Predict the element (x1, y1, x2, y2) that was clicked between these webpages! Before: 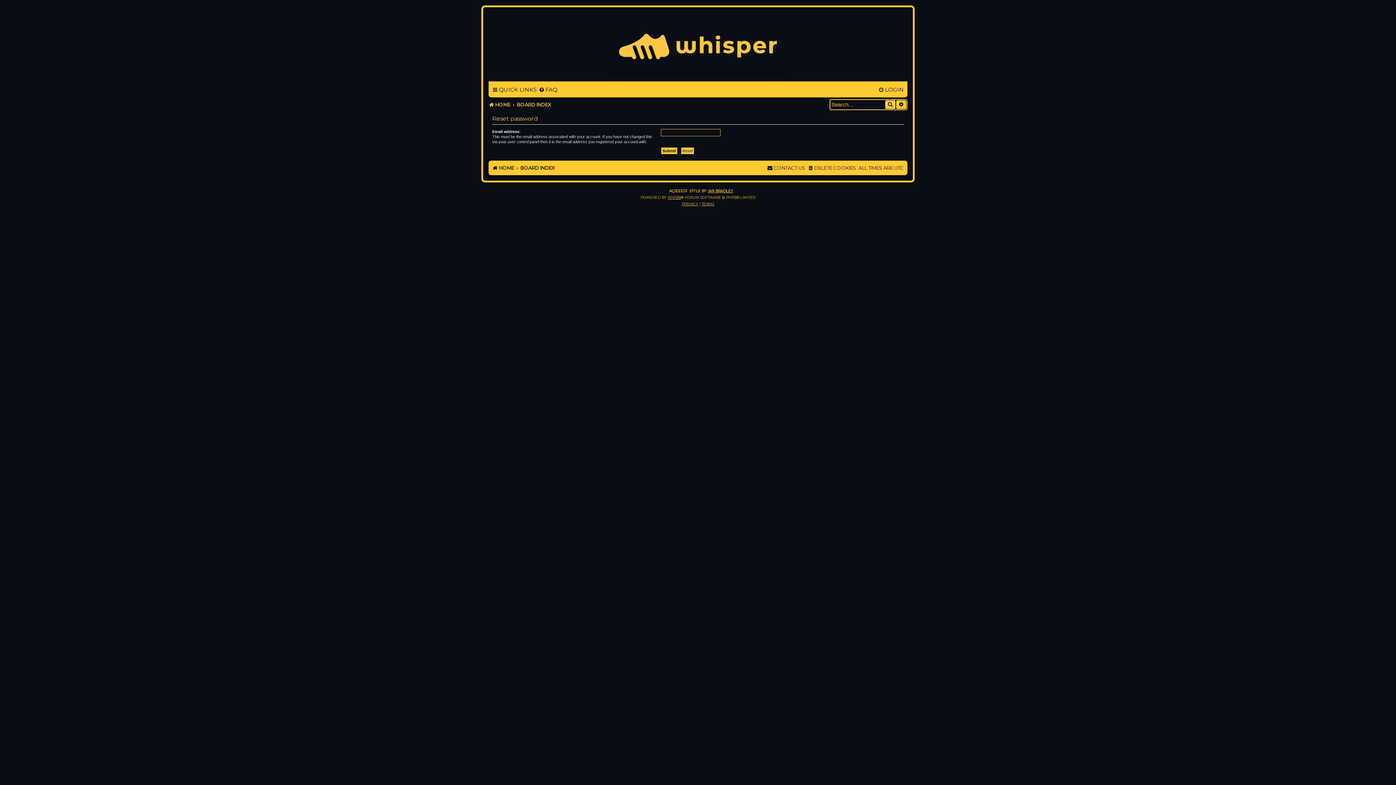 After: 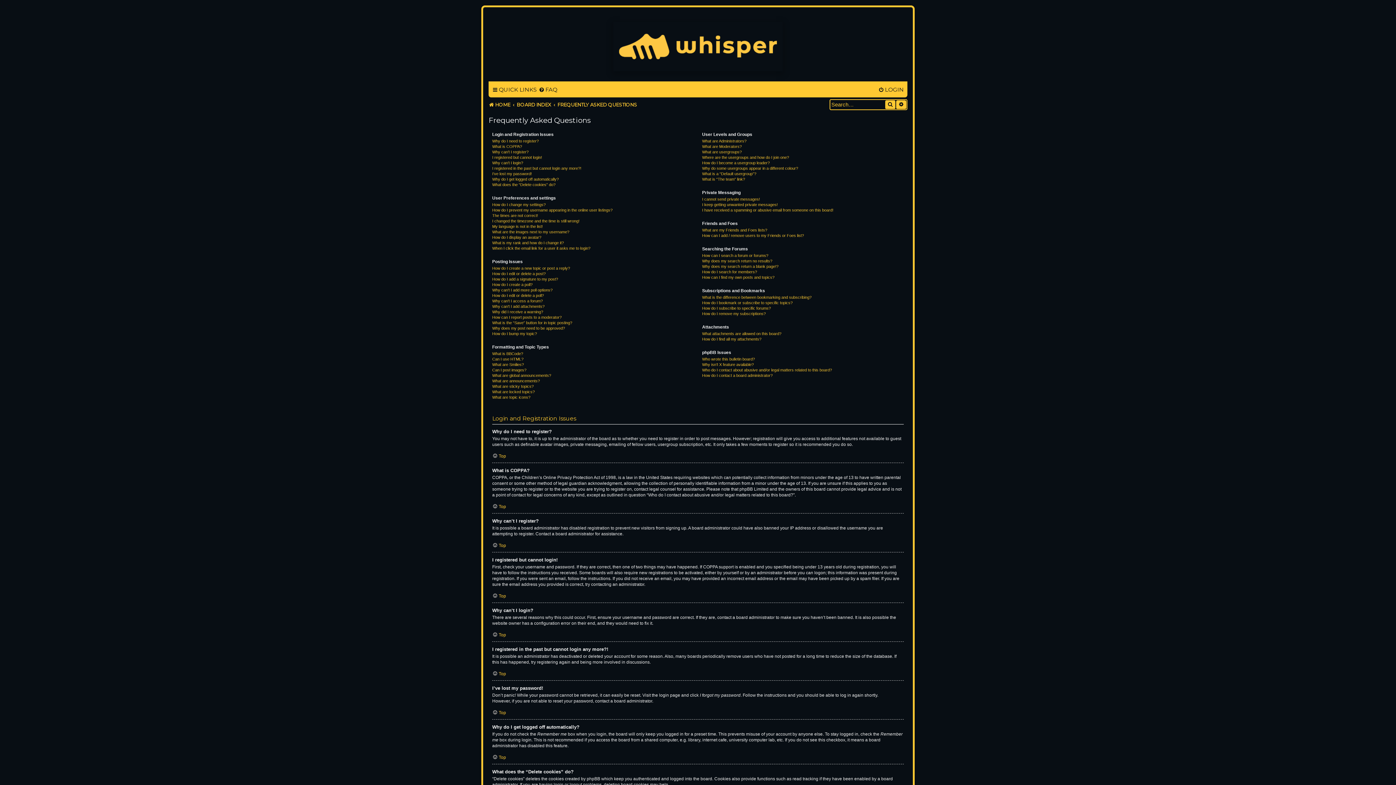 Action: bbox: (538, 83, 557, 95) label: FAQ